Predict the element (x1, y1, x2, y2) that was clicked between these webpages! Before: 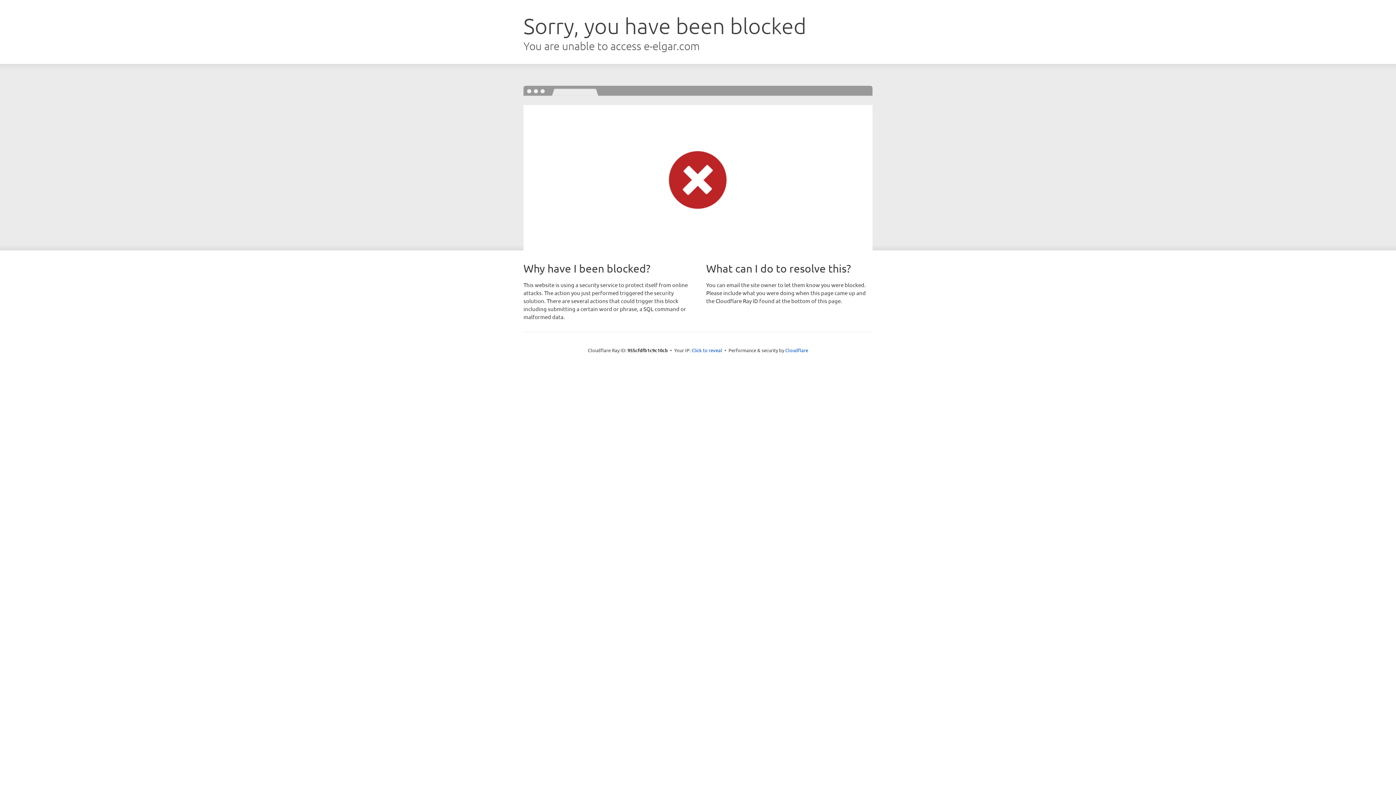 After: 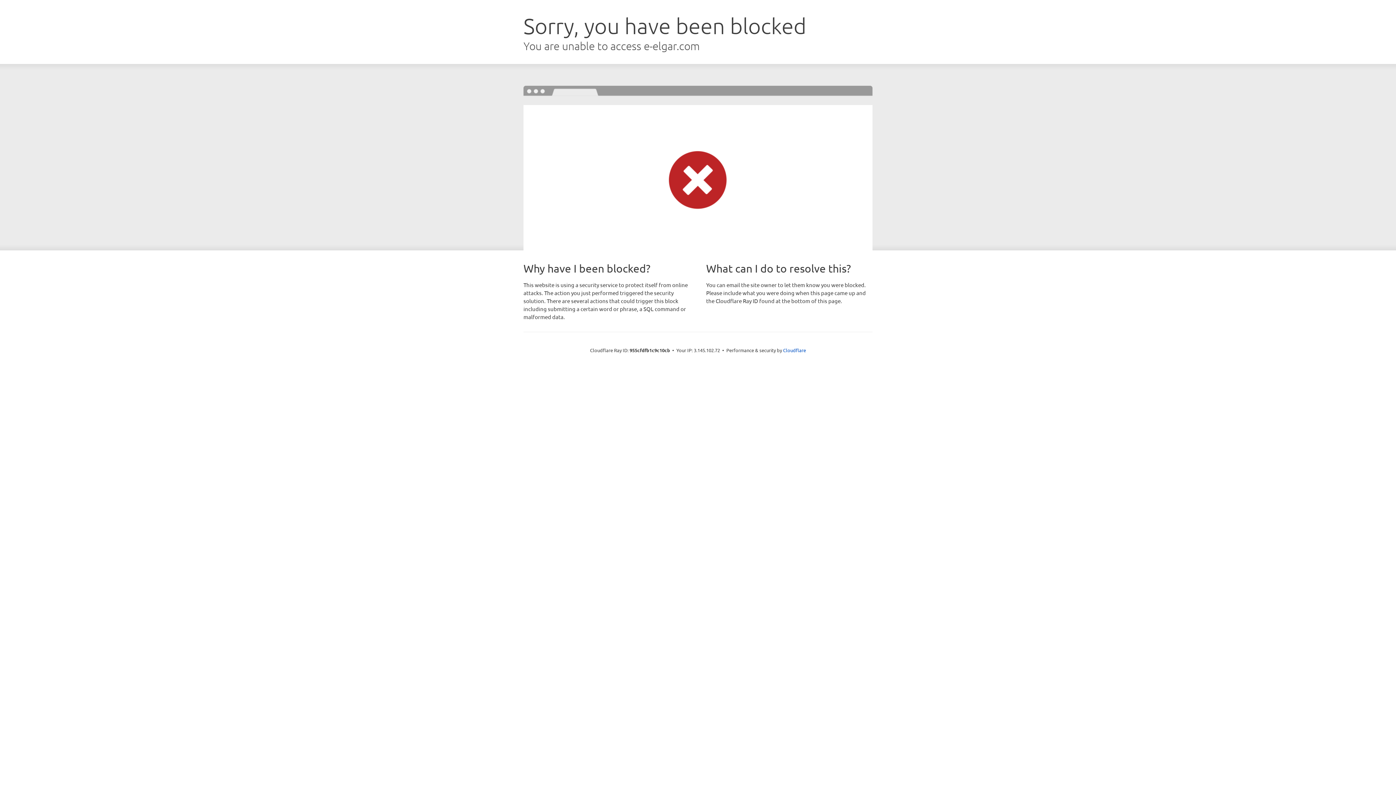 Action: label: Click to reveal bbox: (691, 346, 722, 353)